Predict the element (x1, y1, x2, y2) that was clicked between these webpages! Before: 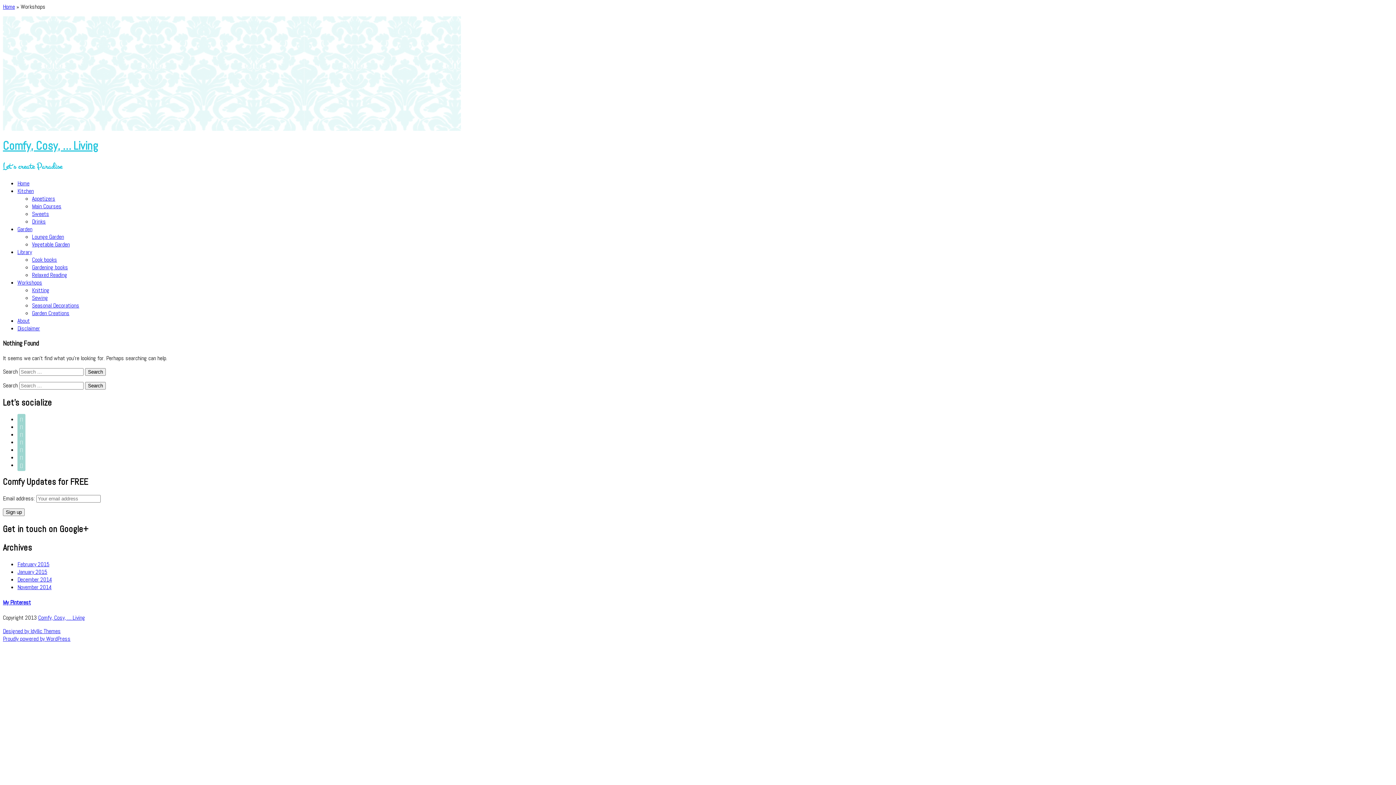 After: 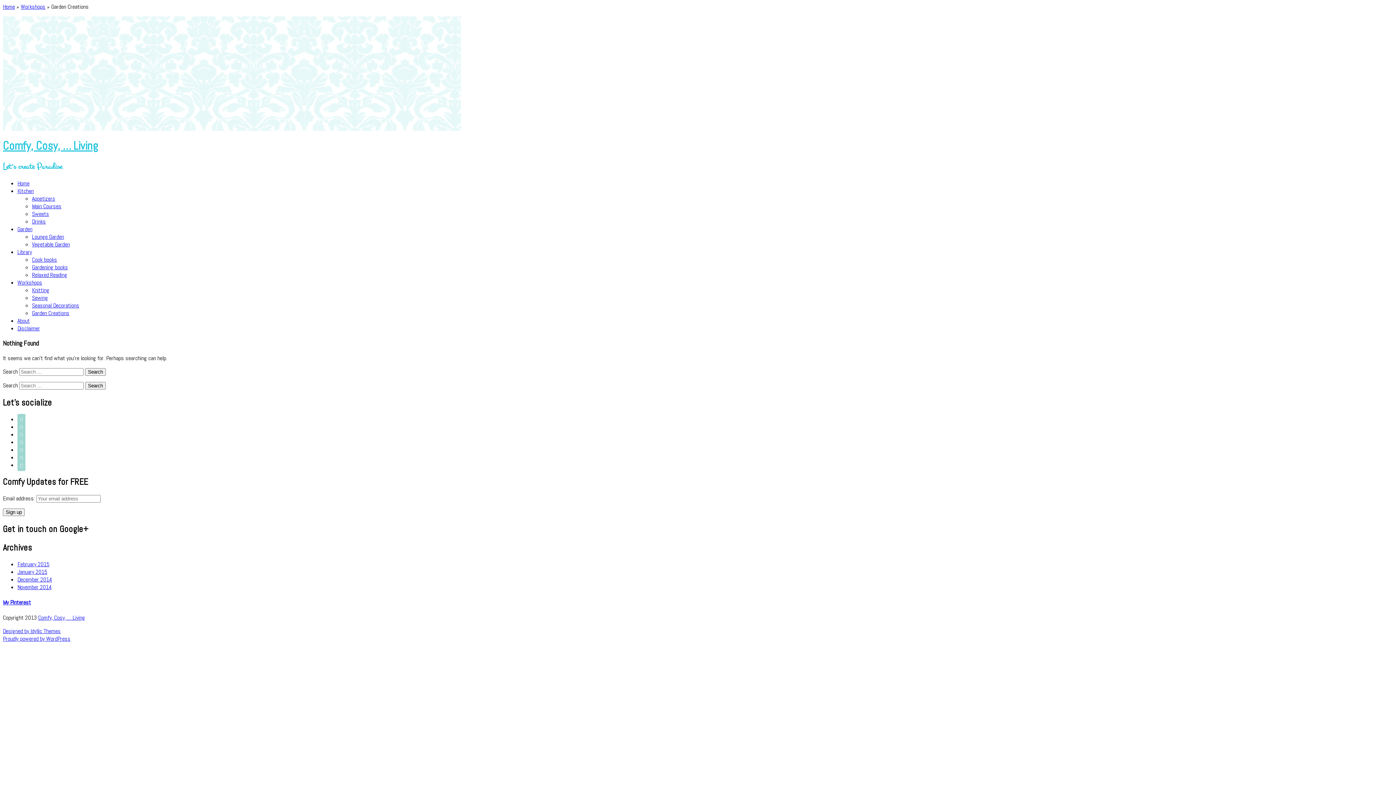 Action: label: Garden Creations bbox: (32, 309, 69, 317)